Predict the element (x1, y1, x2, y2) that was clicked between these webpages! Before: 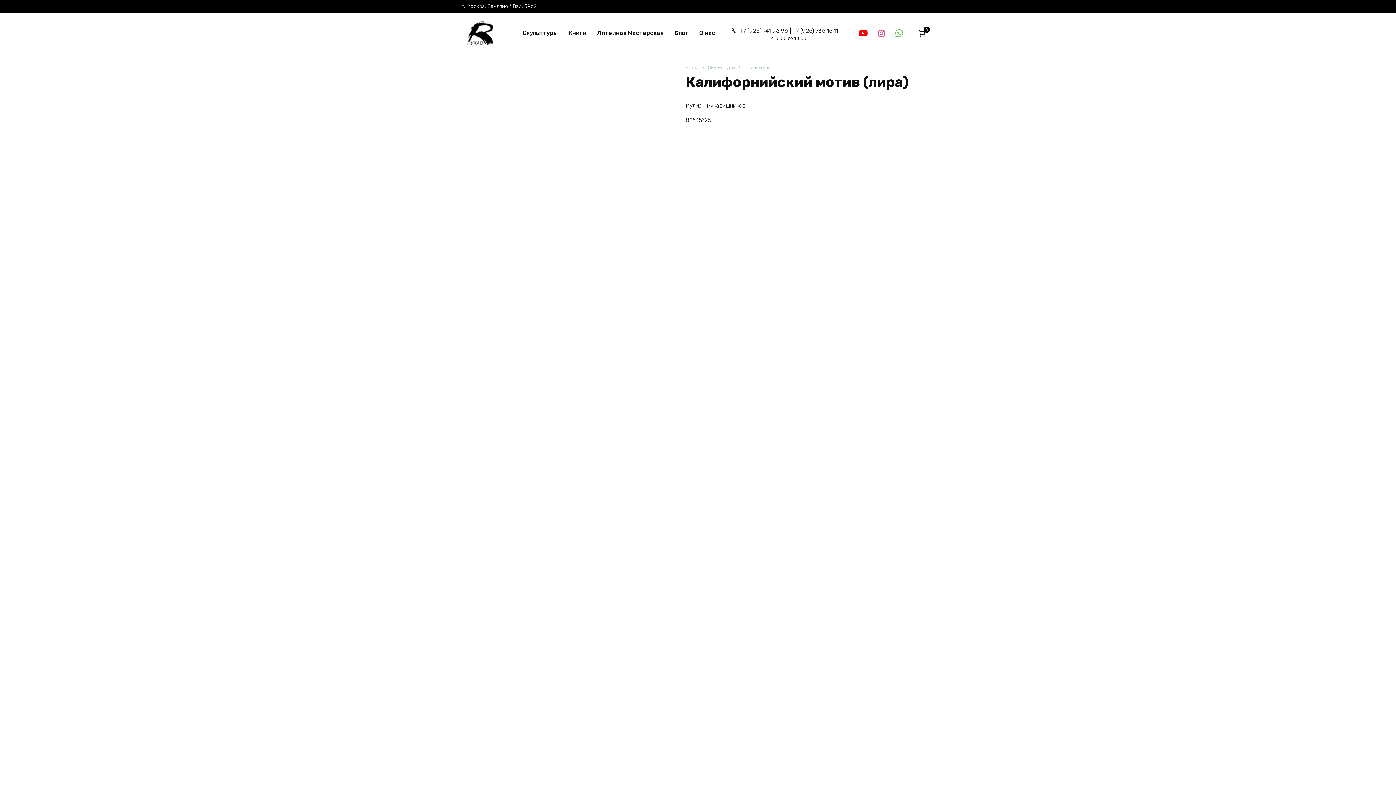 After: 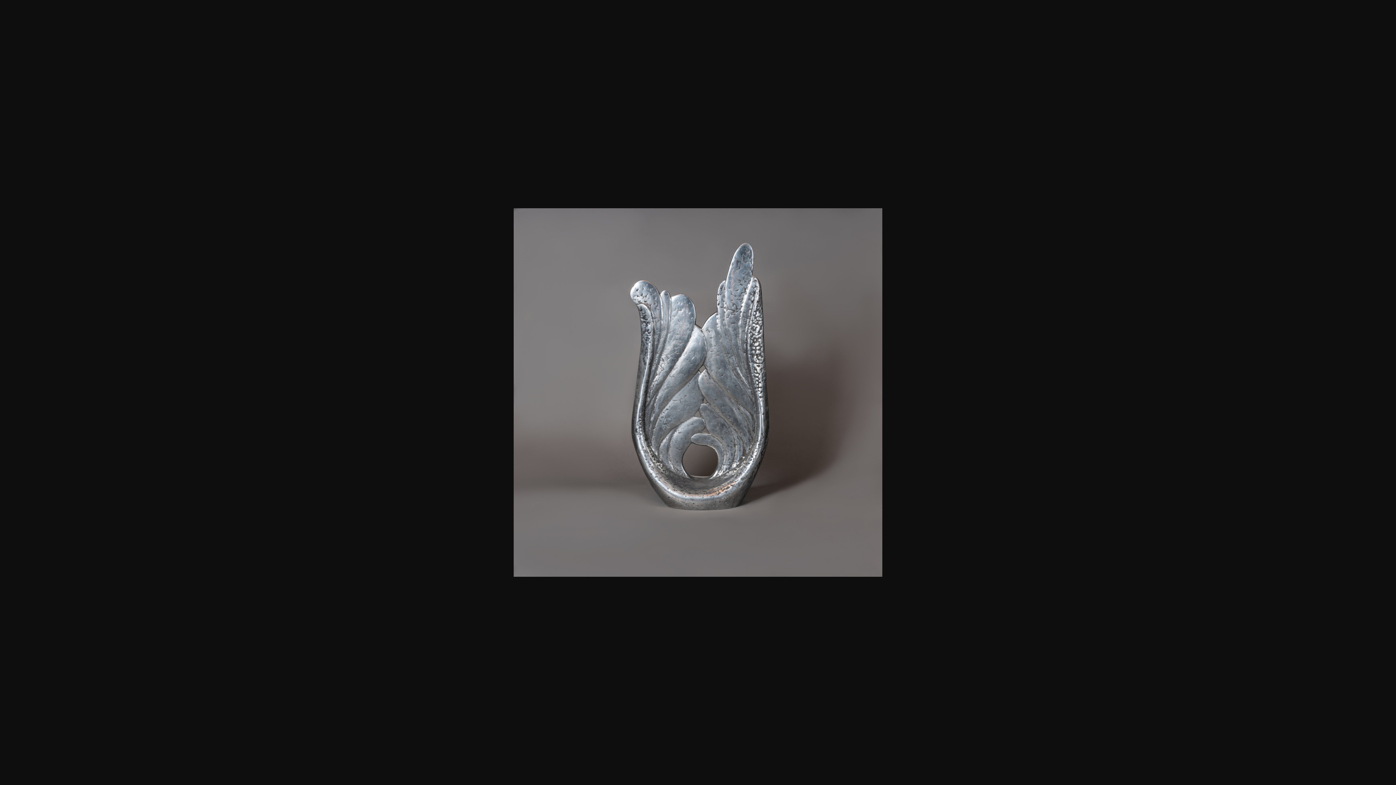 Action: bbox: (461, 453, 660, 460)